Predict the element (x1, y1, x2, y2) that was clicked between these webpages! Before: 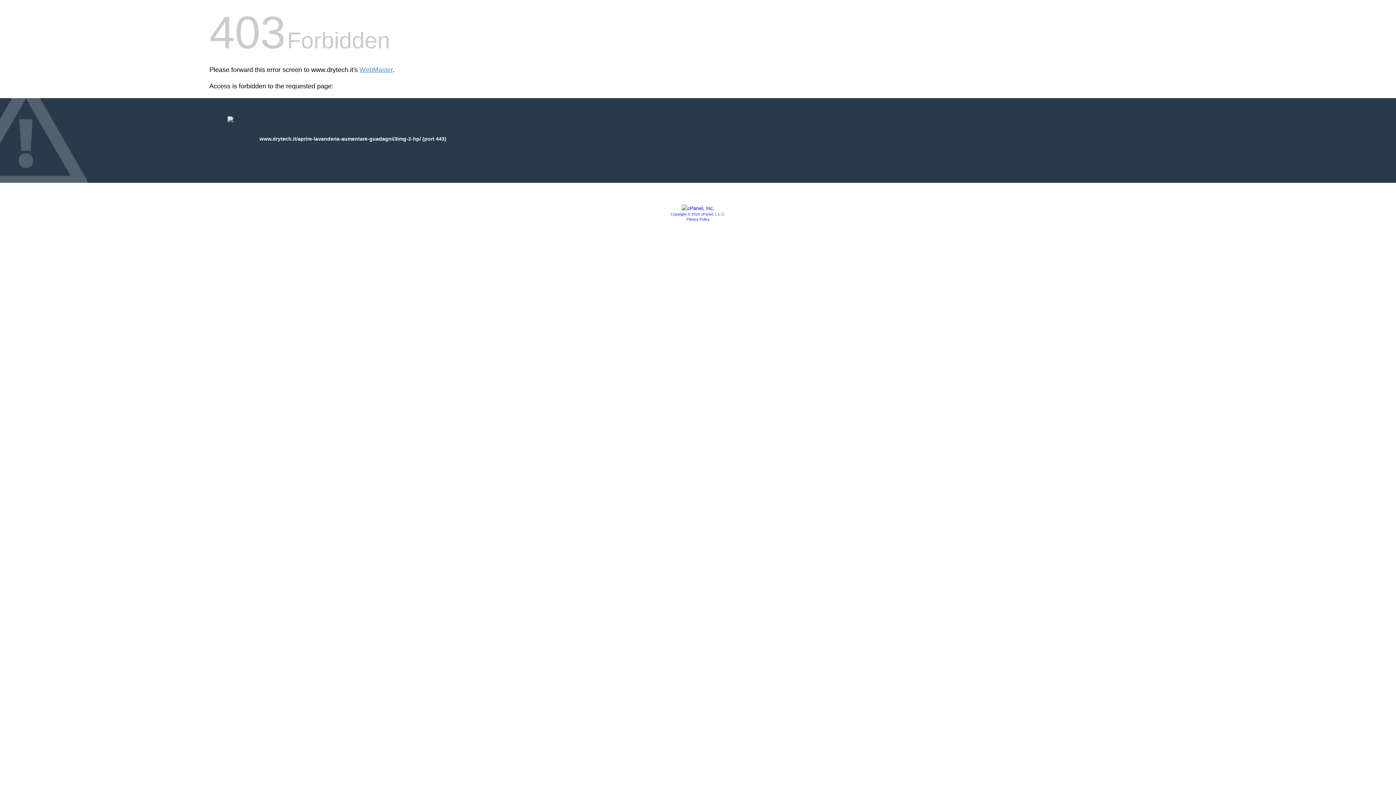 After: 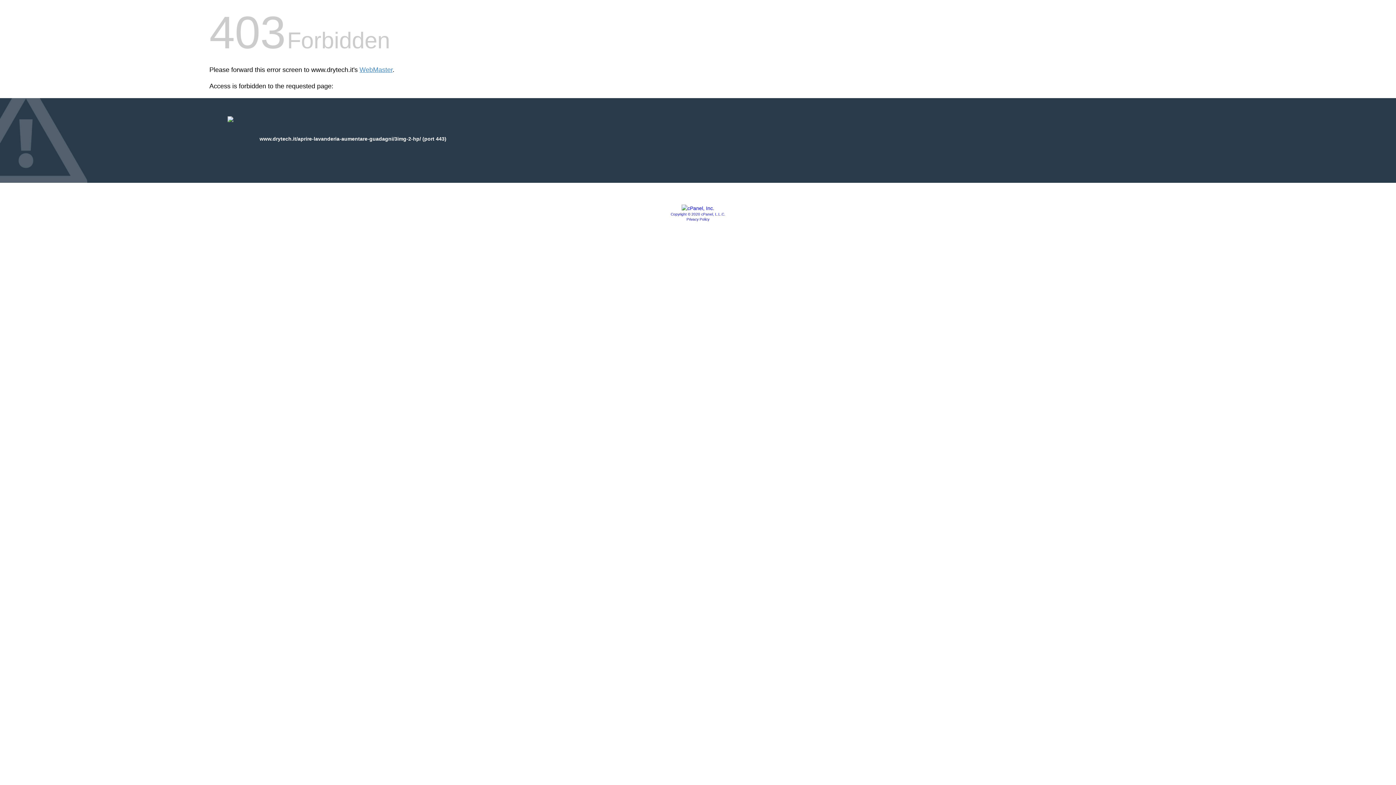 Action: bbox: (686, 217, 709, 221) label: Privacy Policy